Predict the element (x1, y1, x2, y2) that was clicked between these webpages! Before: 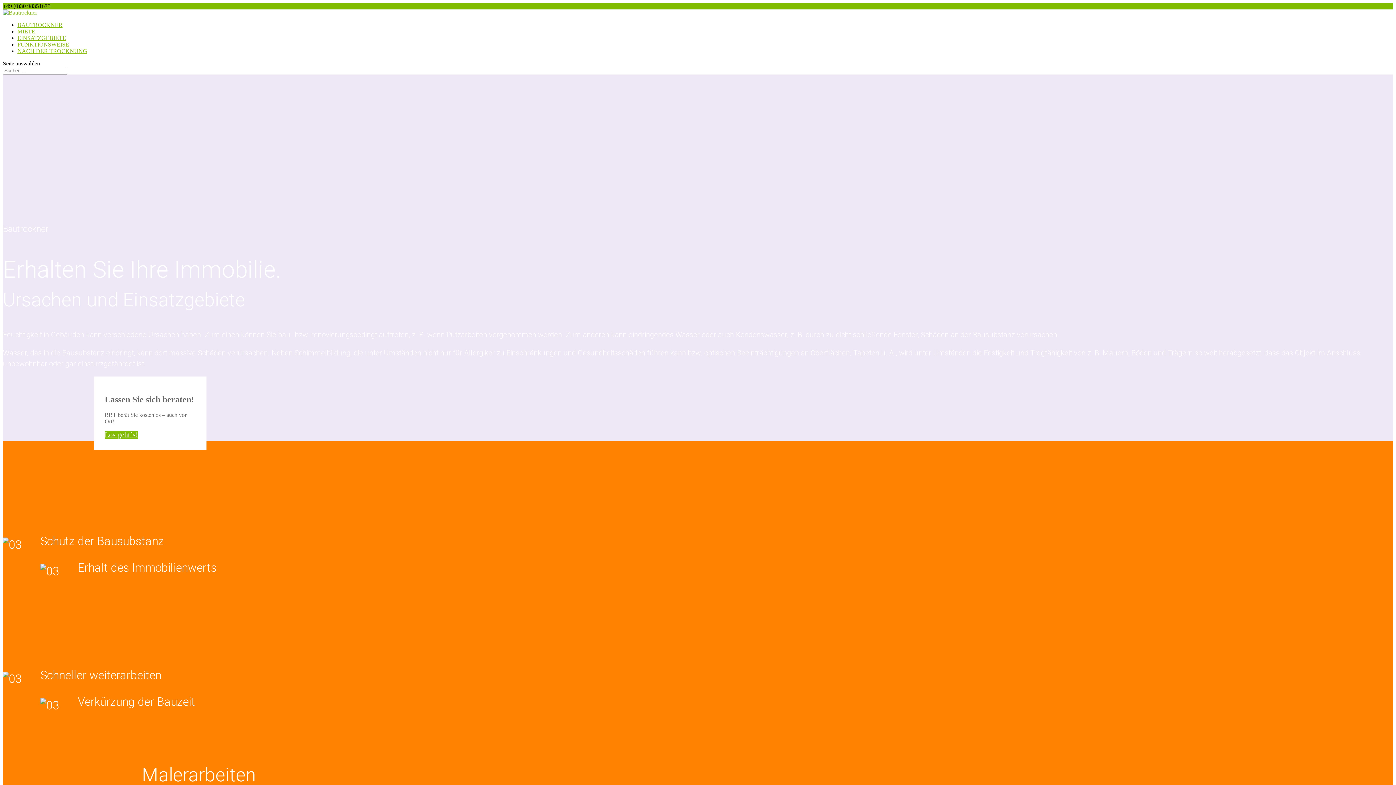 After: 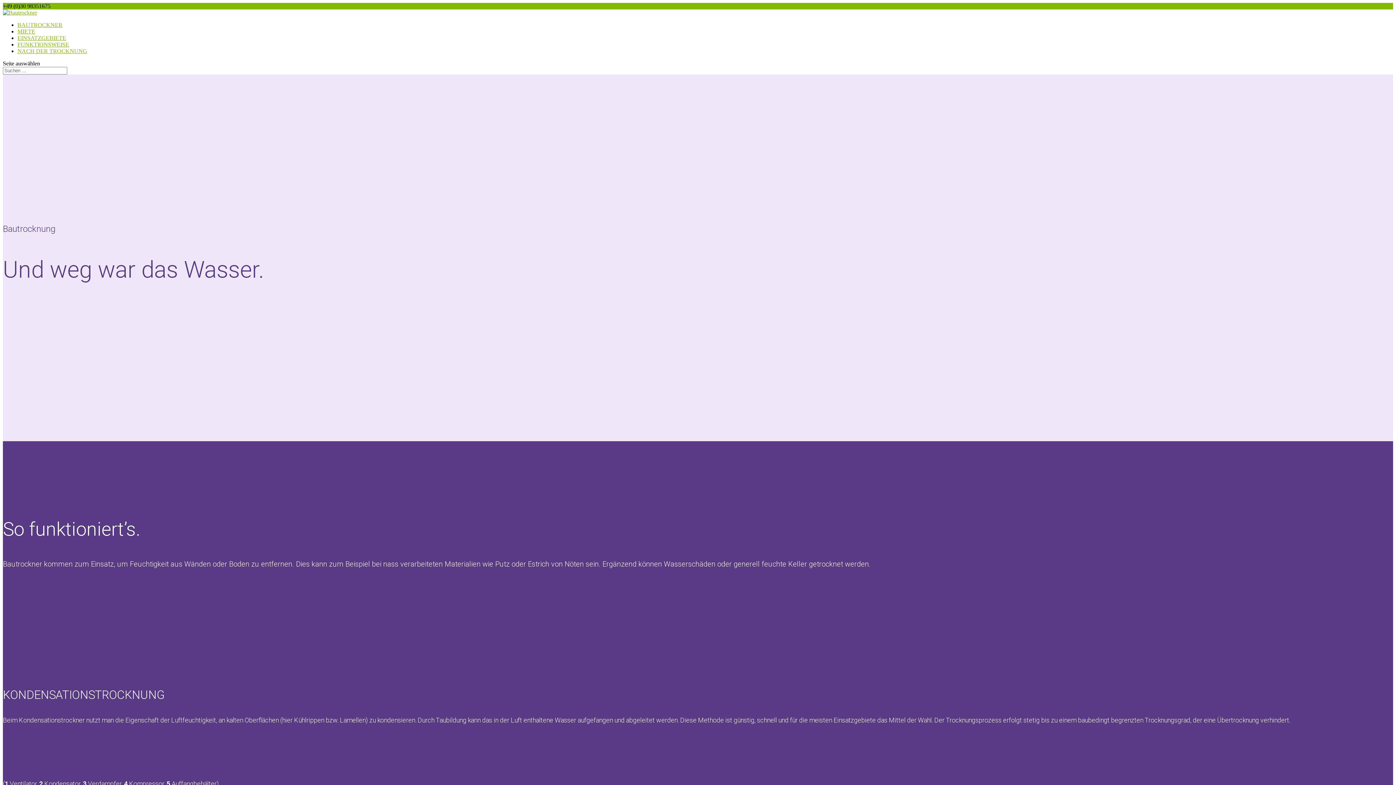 Action: bbox: (17, 41, 69, 47) label: FUNKTIONSWEISE